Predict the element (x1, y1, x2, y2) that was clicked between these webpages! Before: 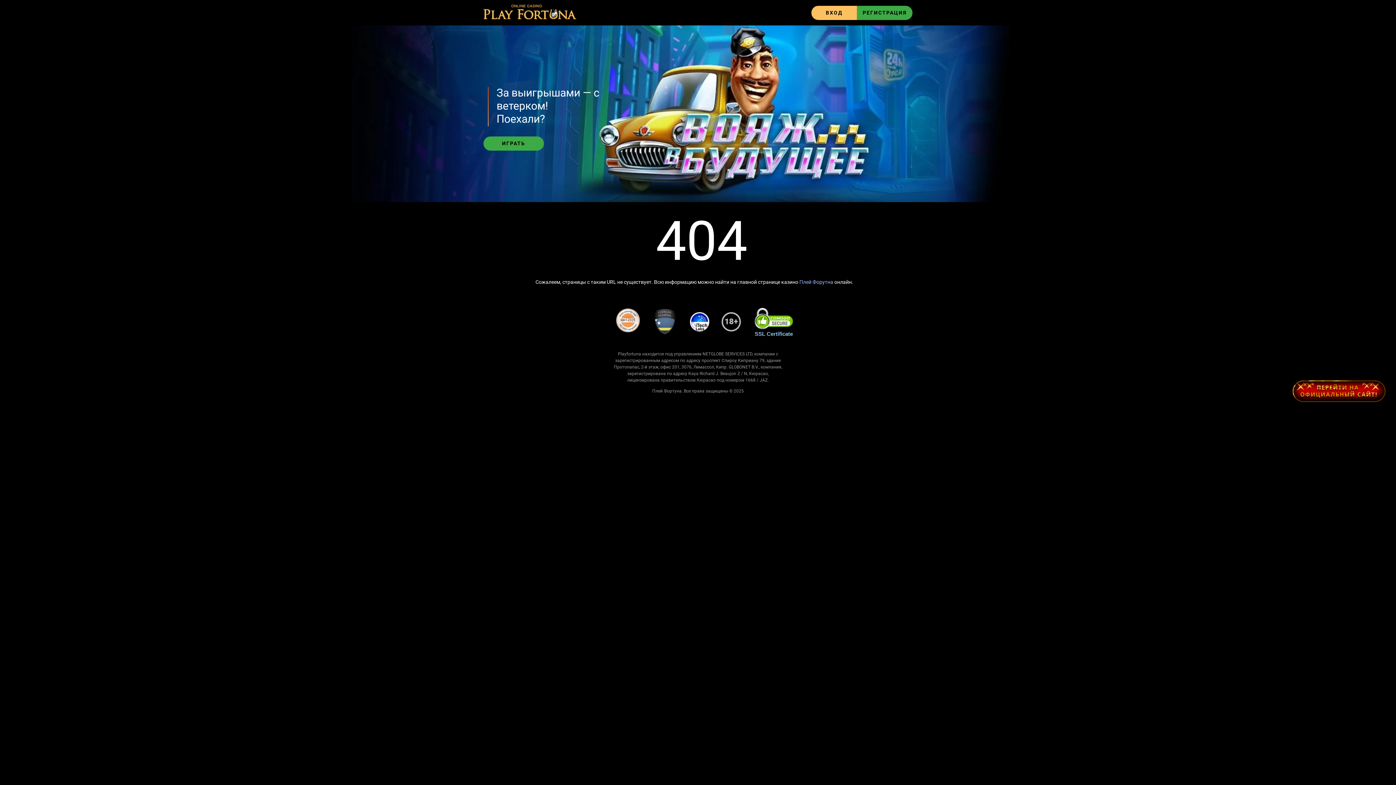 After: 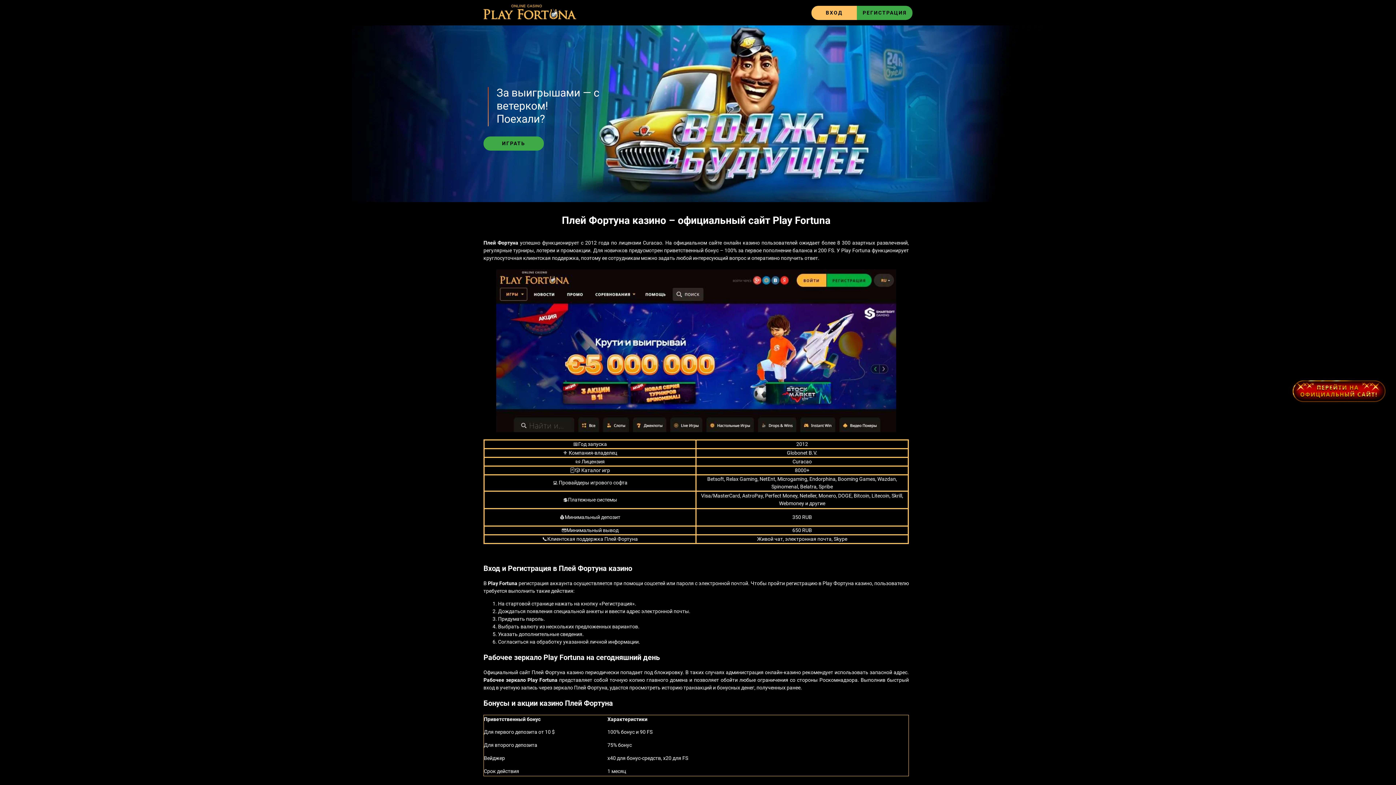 Action: bbox: (483, 4, 576, 20)